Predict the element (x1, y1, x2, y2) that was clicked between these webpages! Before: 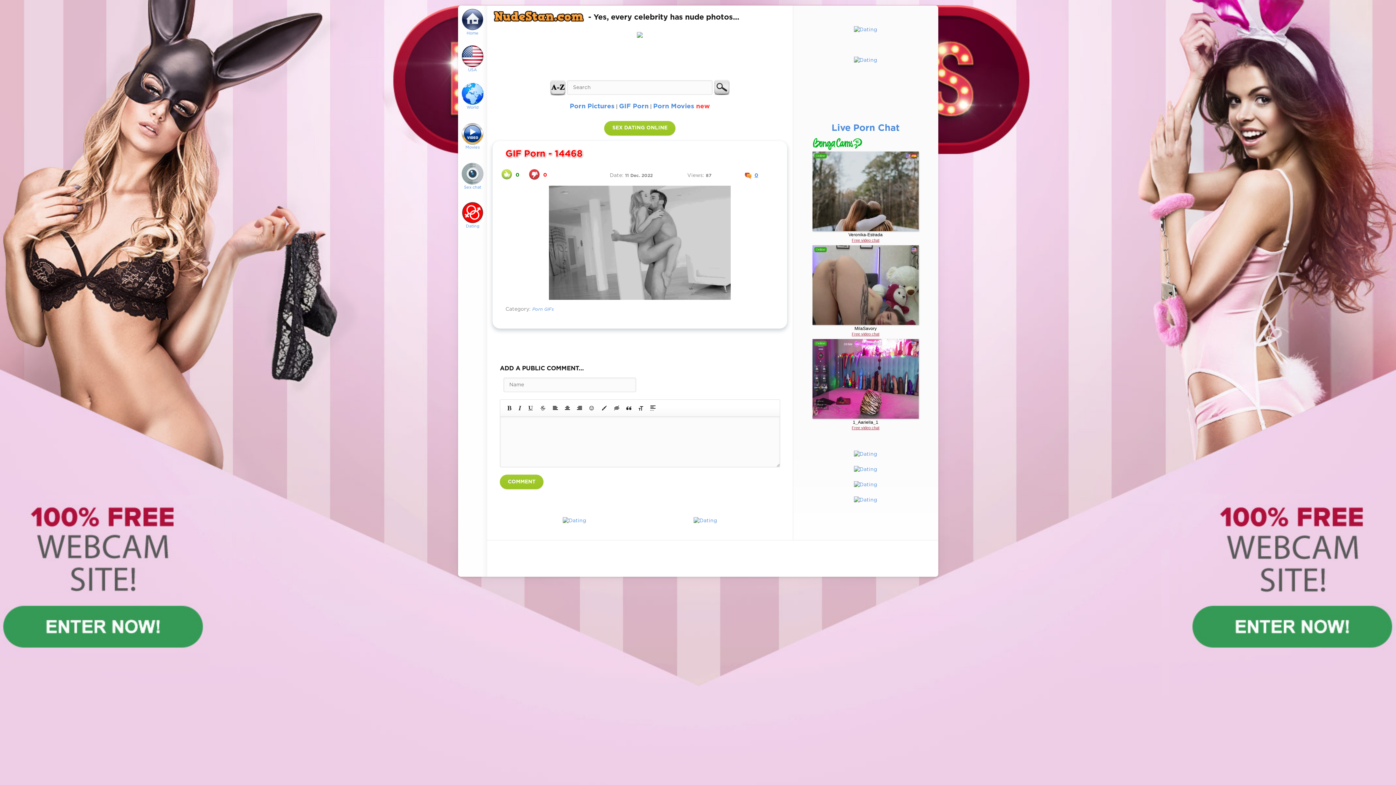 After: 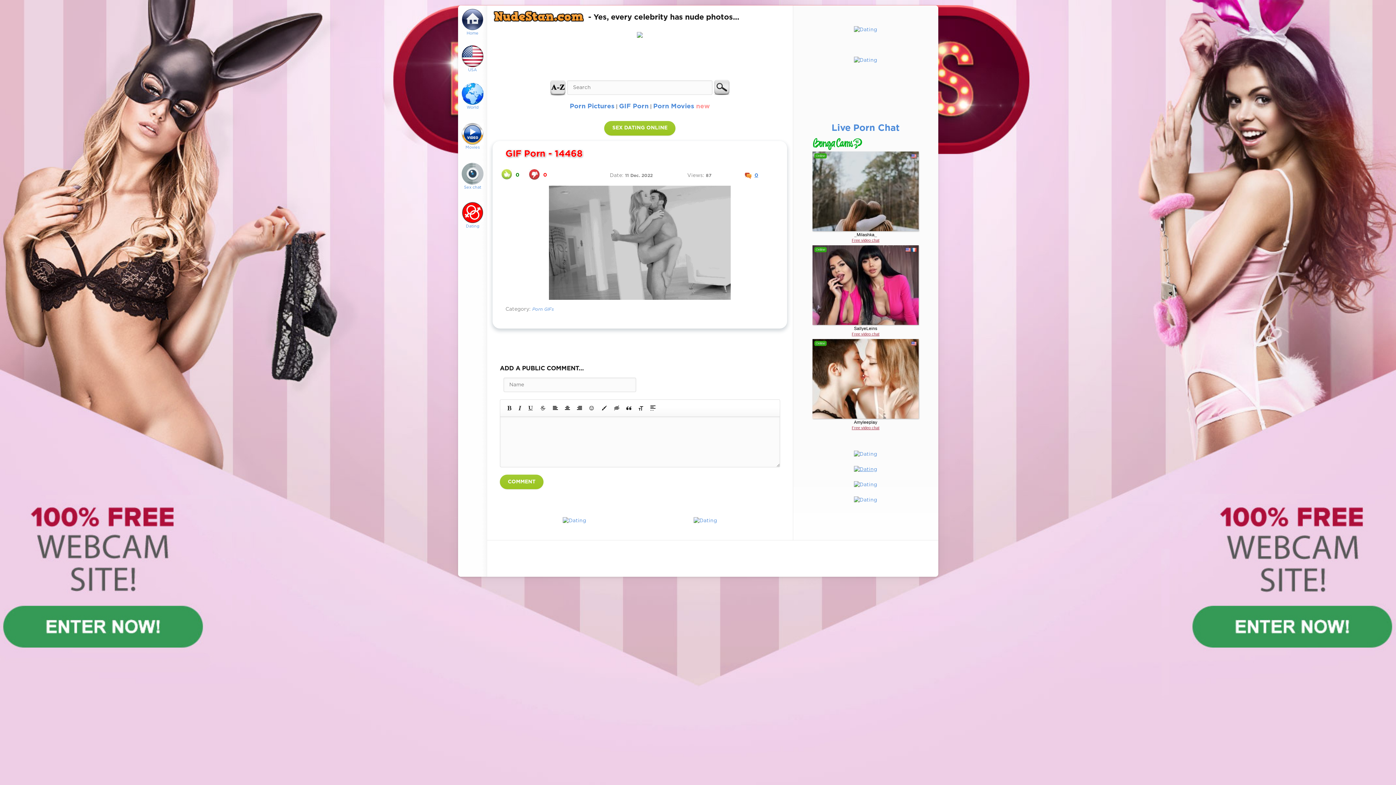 Action: bbox: (854, 467, 877, 472)